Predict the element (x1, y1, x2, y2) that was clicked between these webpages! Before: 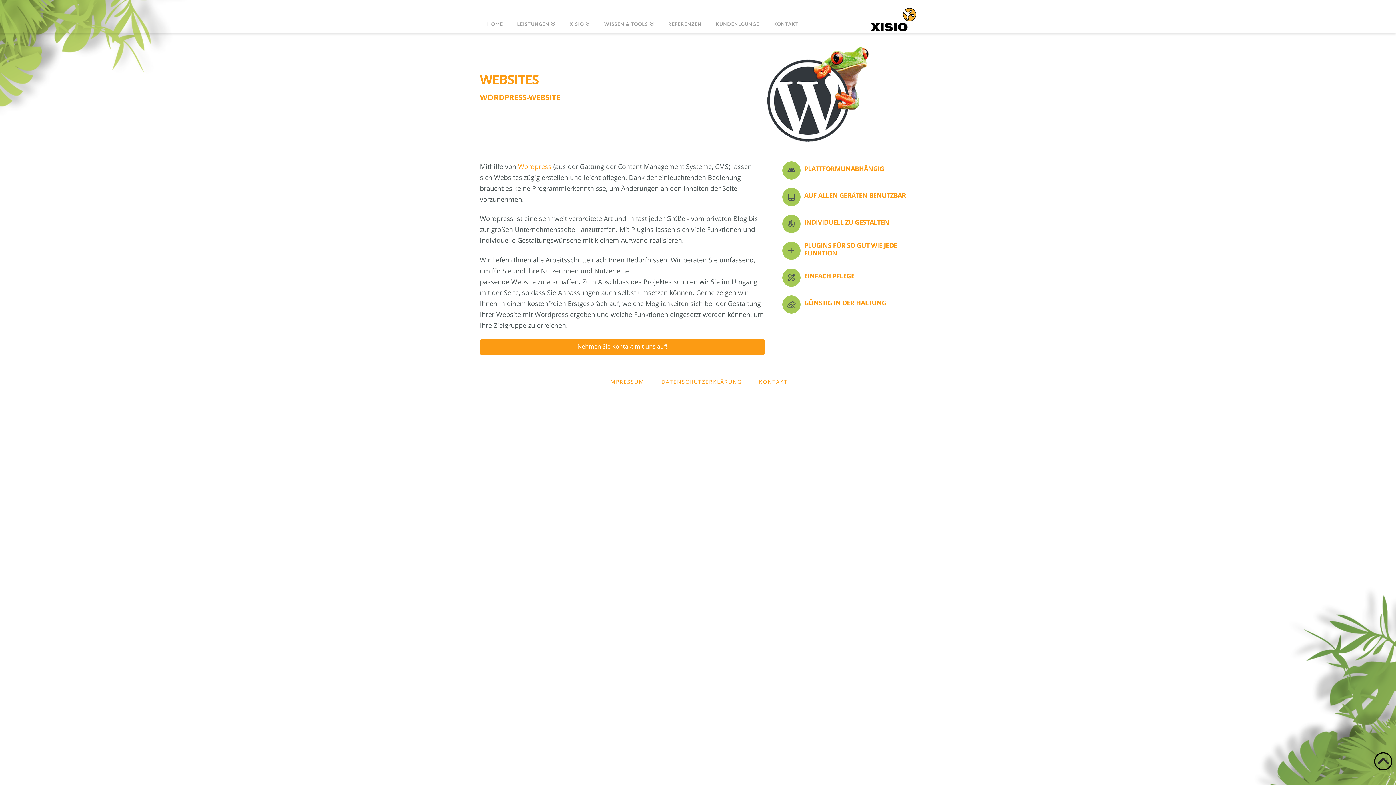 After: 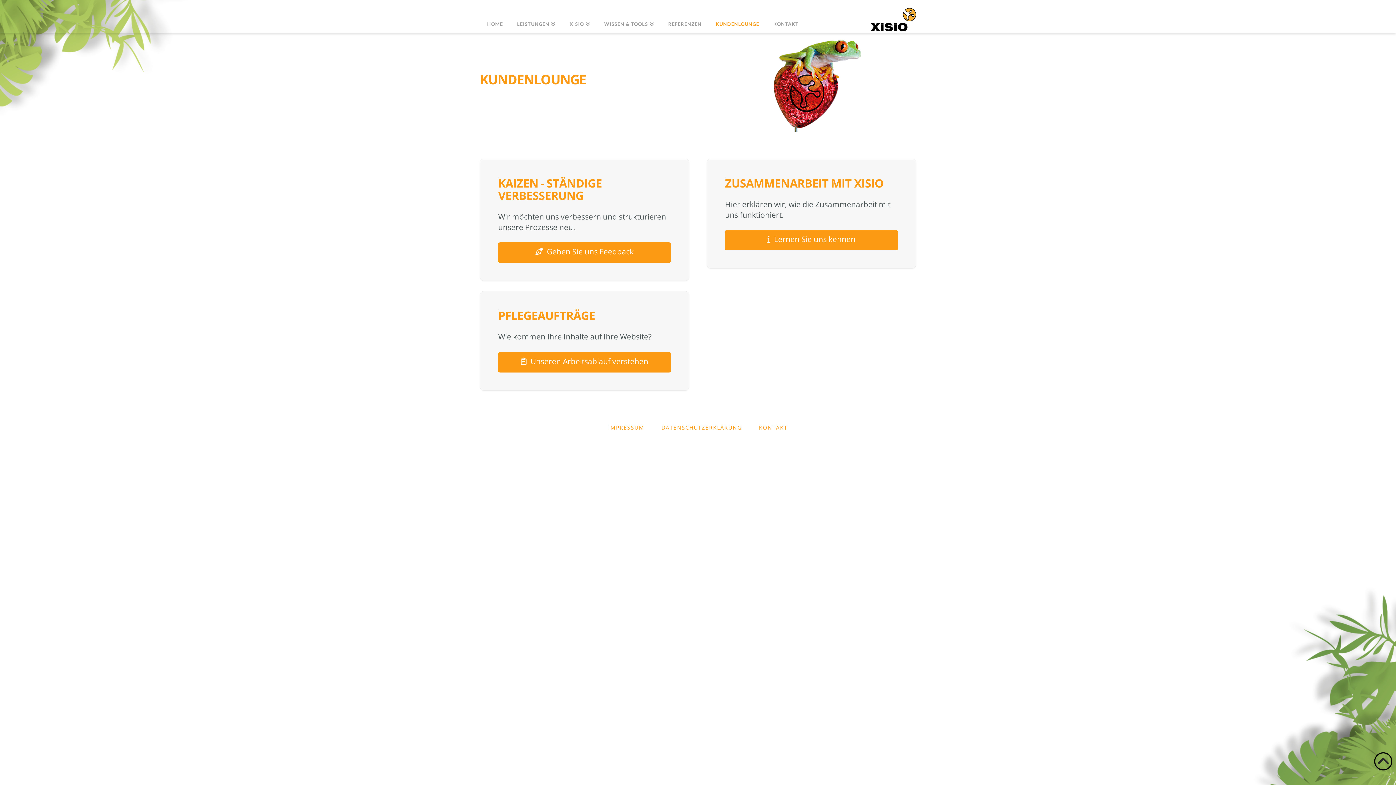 Action: bbox: (708, 0, 766, 32) label: KUNDENLOUNGE